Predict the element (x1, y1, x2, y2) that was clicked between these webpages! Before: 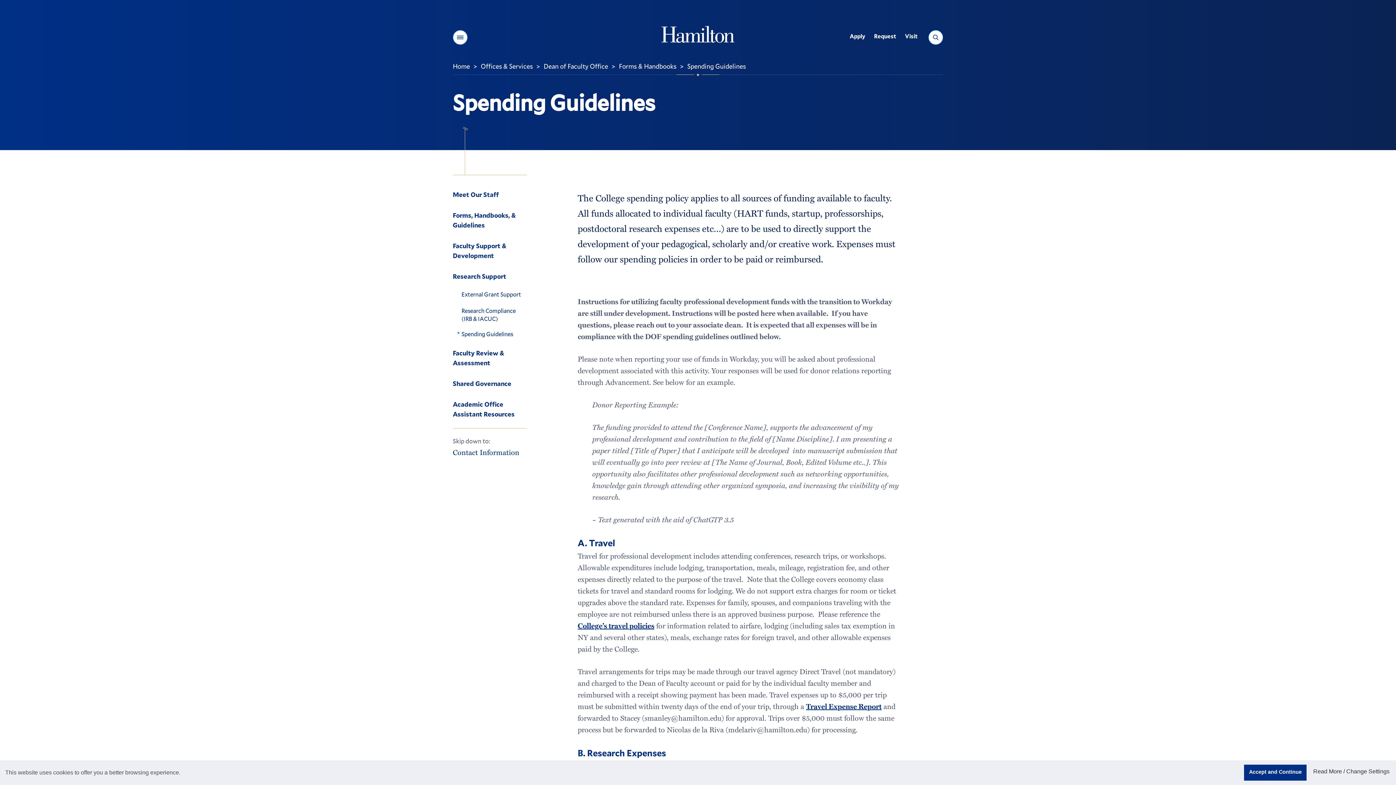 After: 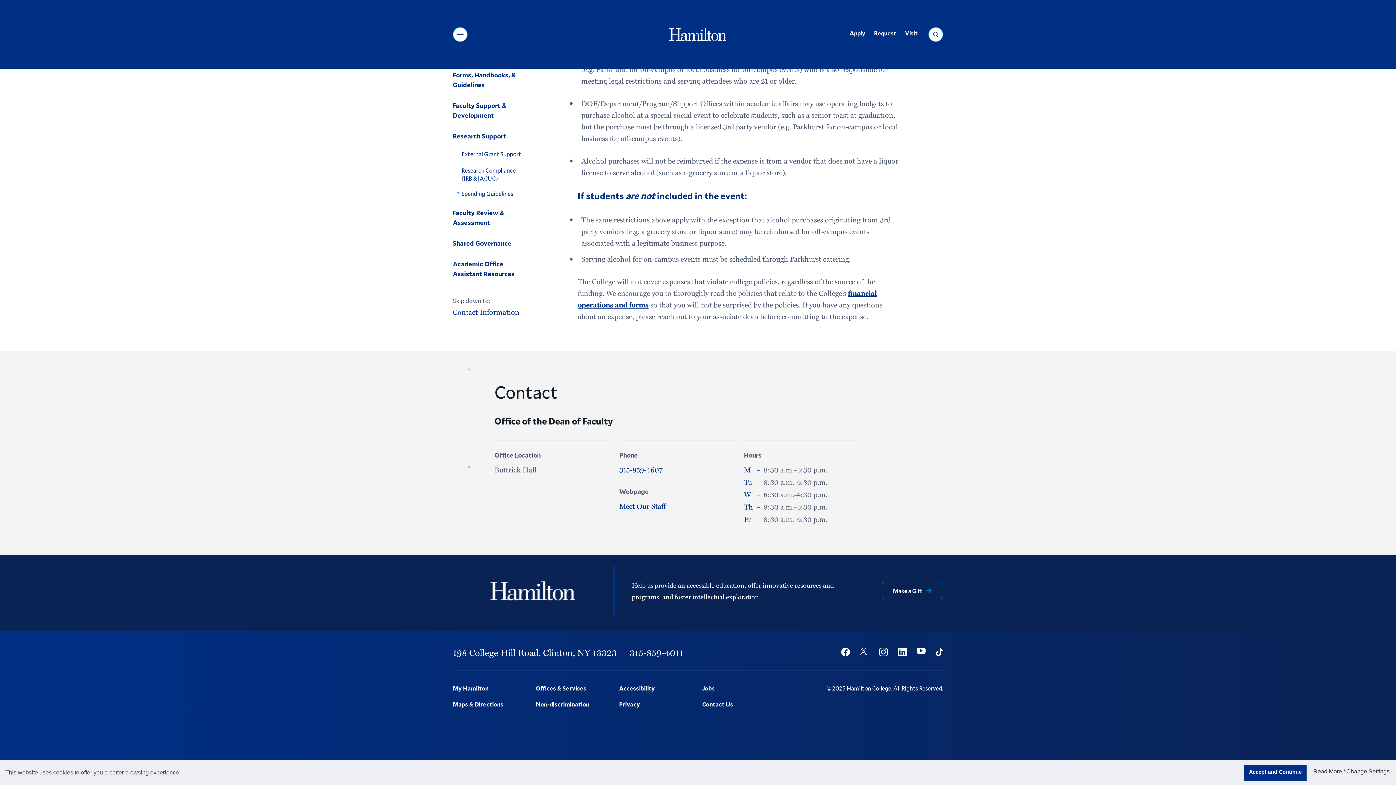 Action: label: Contact Information bbox: (452, 446, 519, 462)